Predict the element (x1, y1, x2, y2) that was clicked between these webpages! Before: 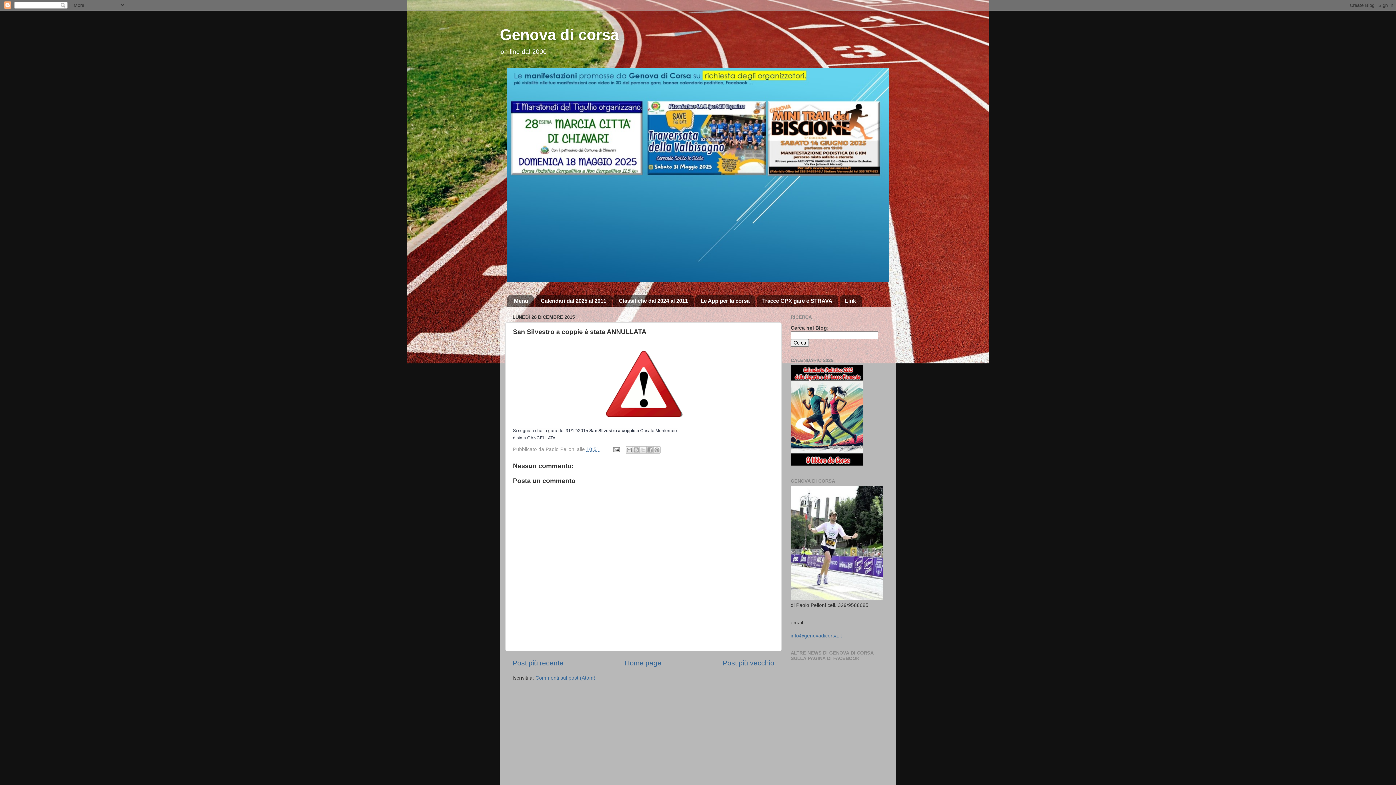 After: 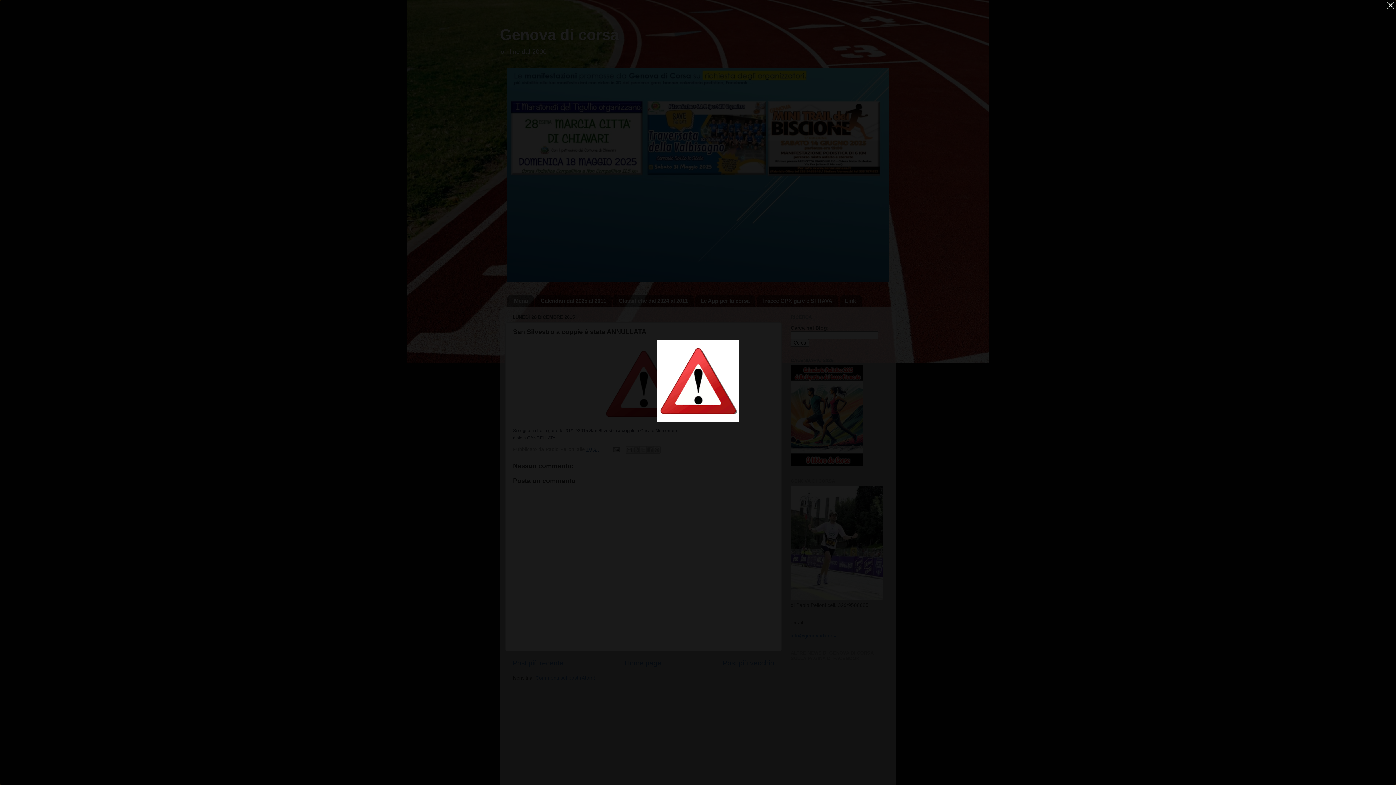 Action: bbox: (602, 420, 684, 426)